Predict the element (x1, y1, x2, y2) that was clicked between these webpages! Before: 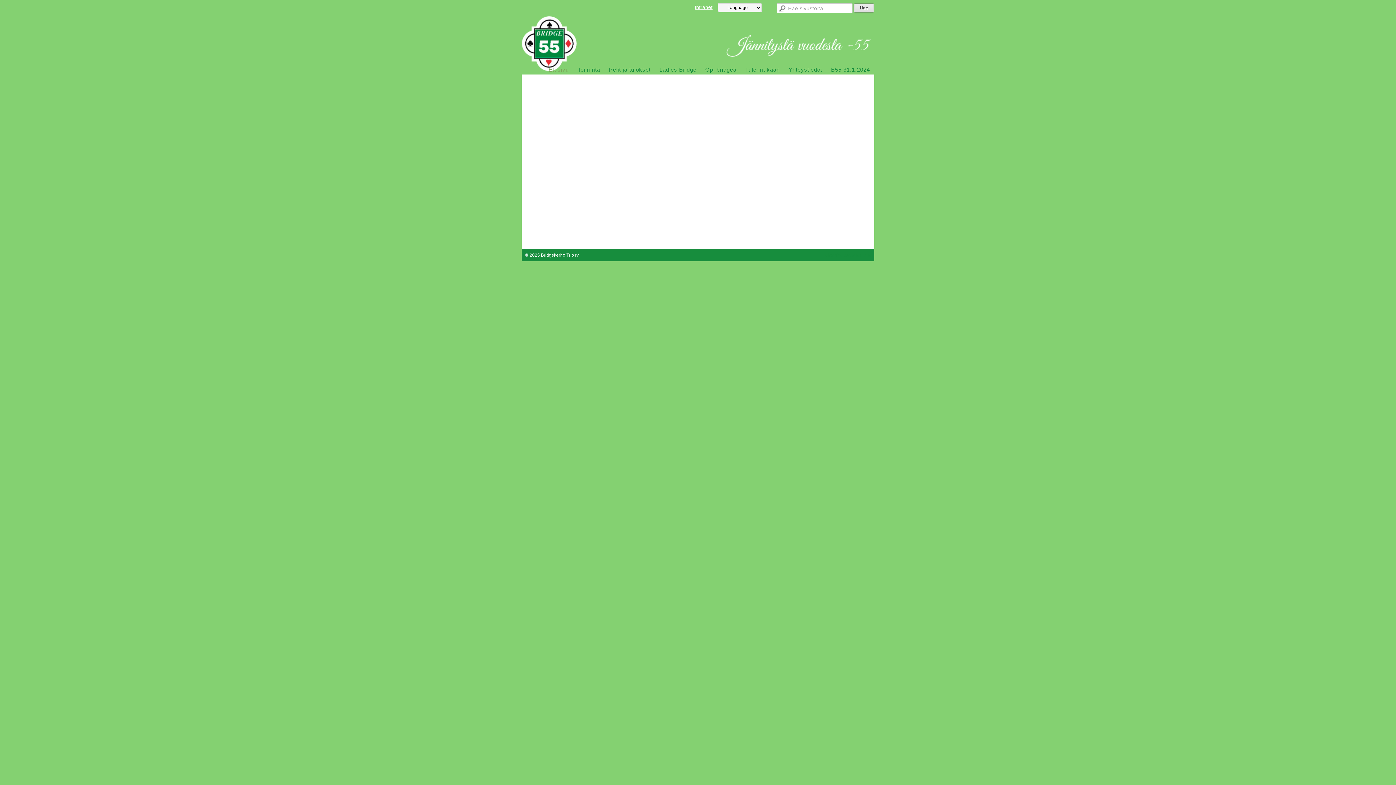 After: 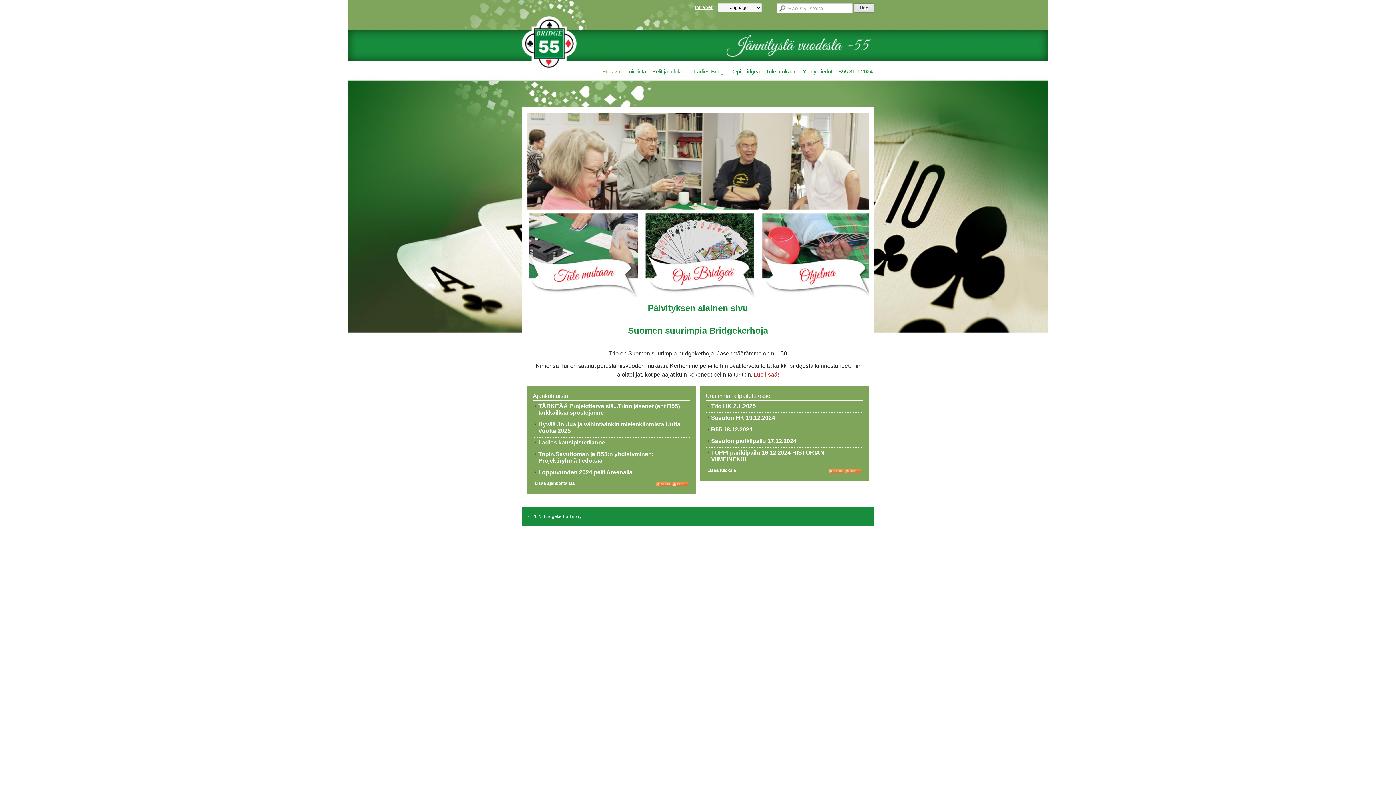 Action: bbox: (521, 14, 874, 74)